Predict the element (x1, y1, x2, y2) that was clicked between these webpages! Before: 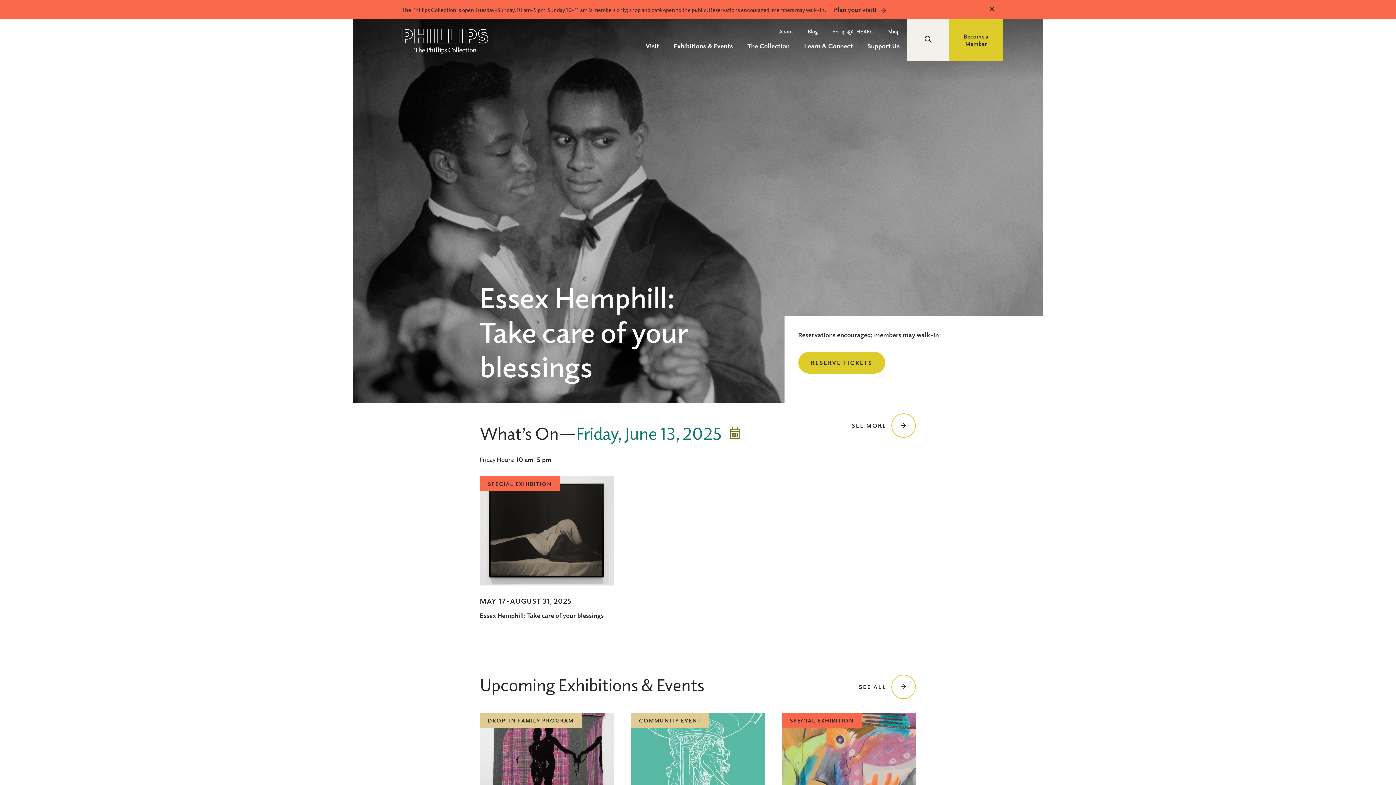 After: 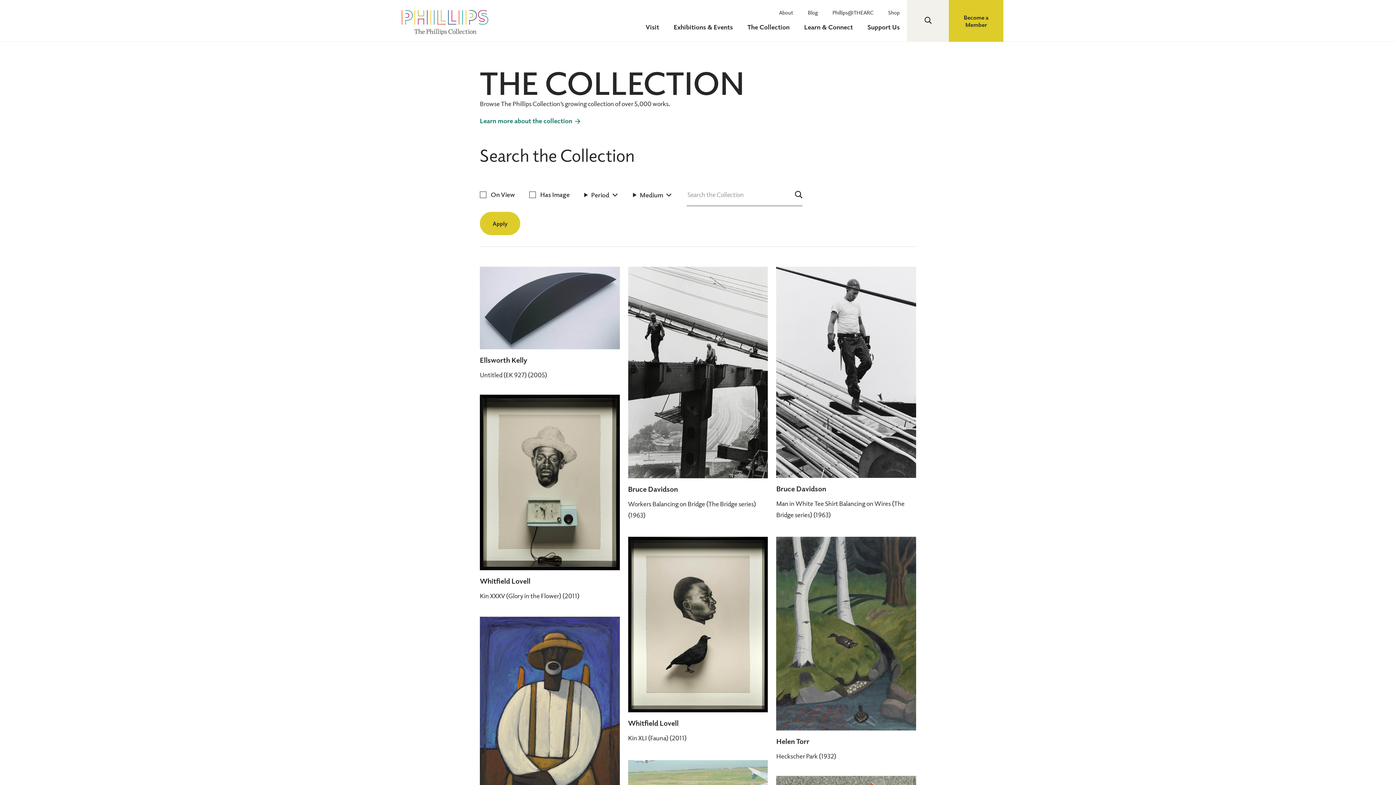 Action: label: The Collection bbox: (740, 36, 797, 60)